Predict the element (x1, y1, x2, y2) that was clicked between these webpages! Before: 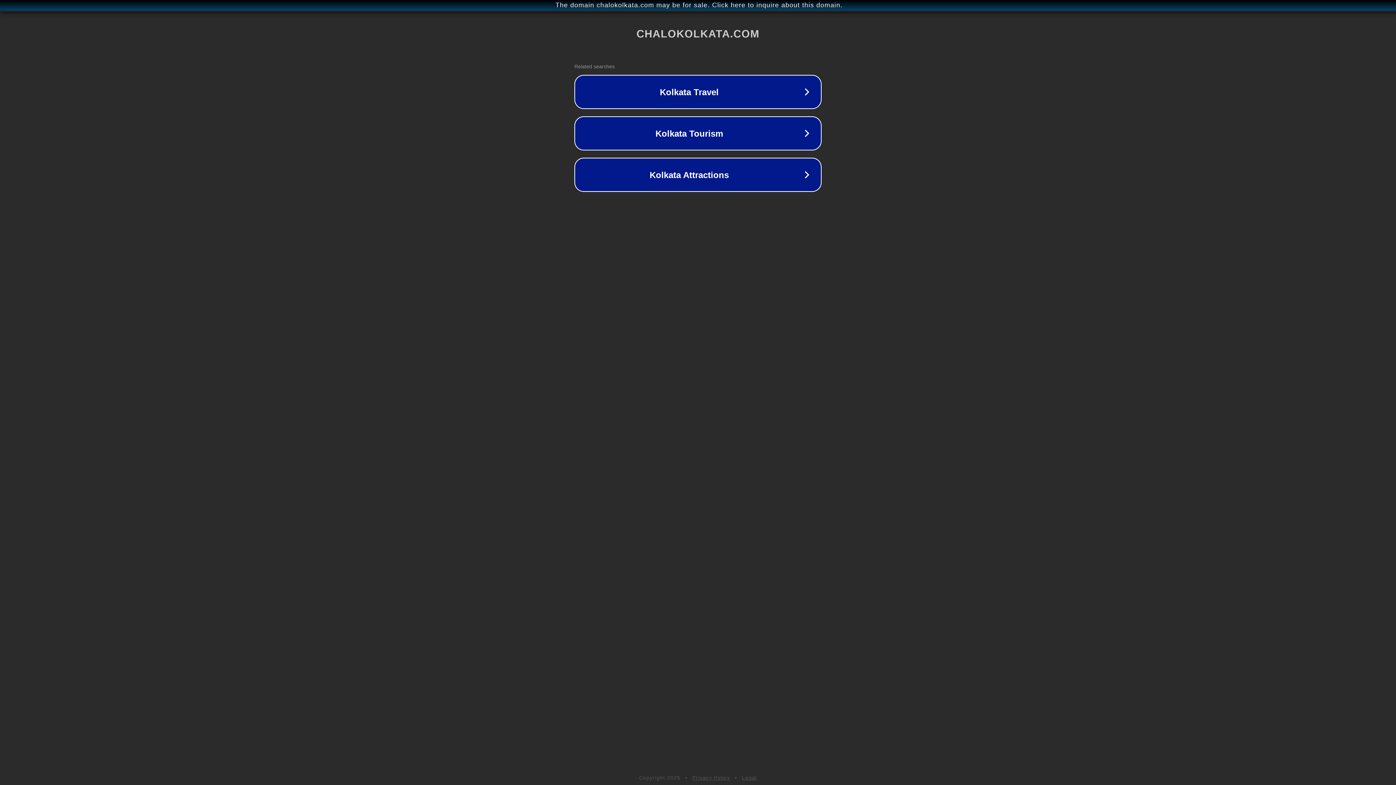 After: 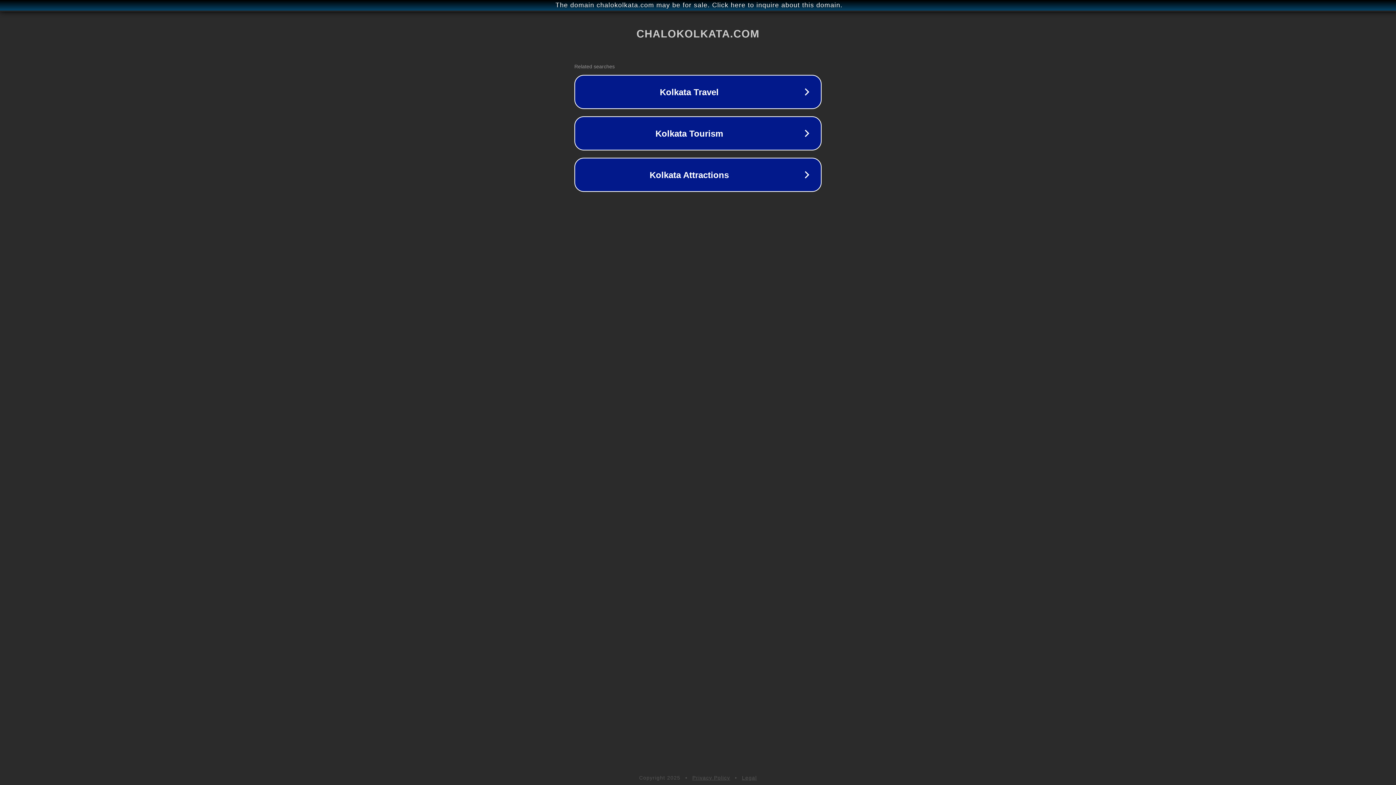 Action: bbox: (692, 775, 730, 781) label: Privacy Policy